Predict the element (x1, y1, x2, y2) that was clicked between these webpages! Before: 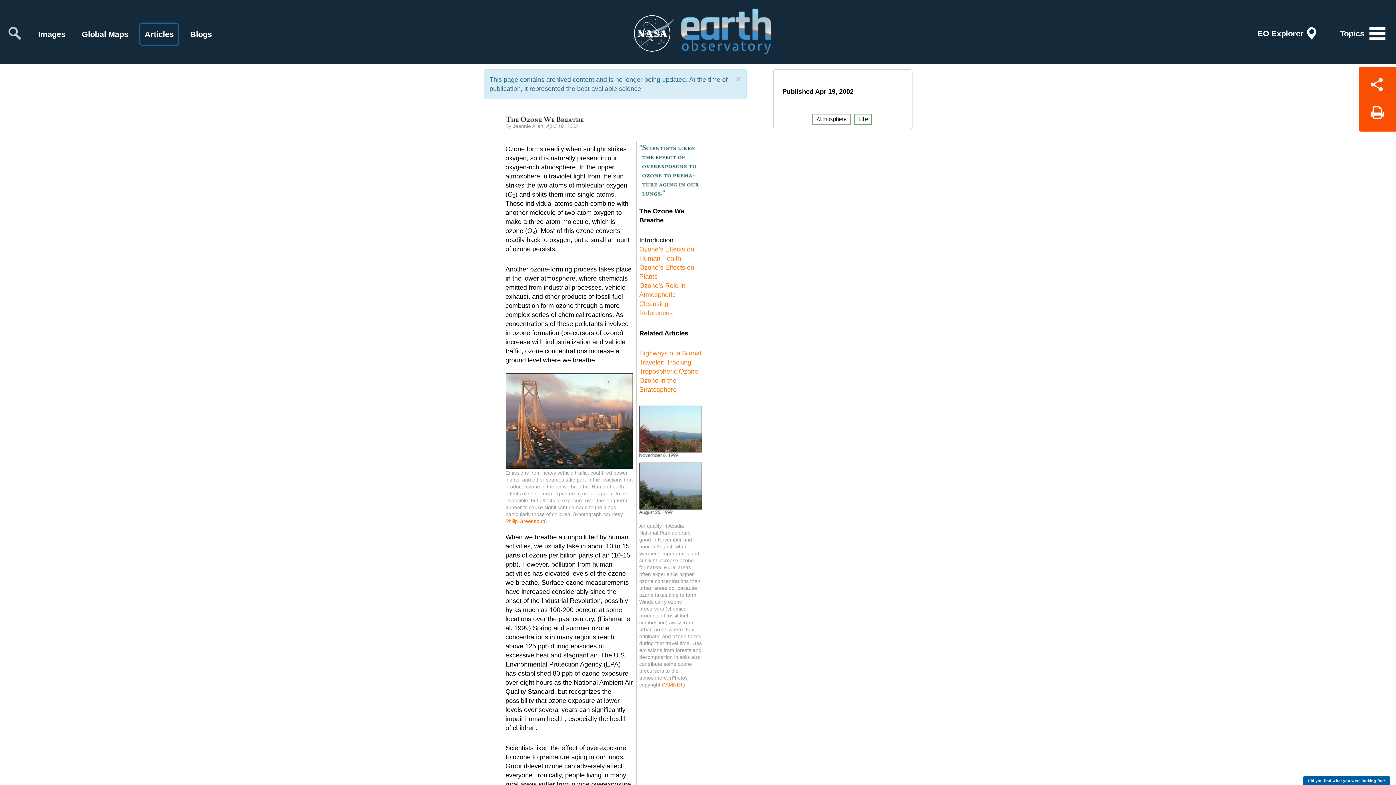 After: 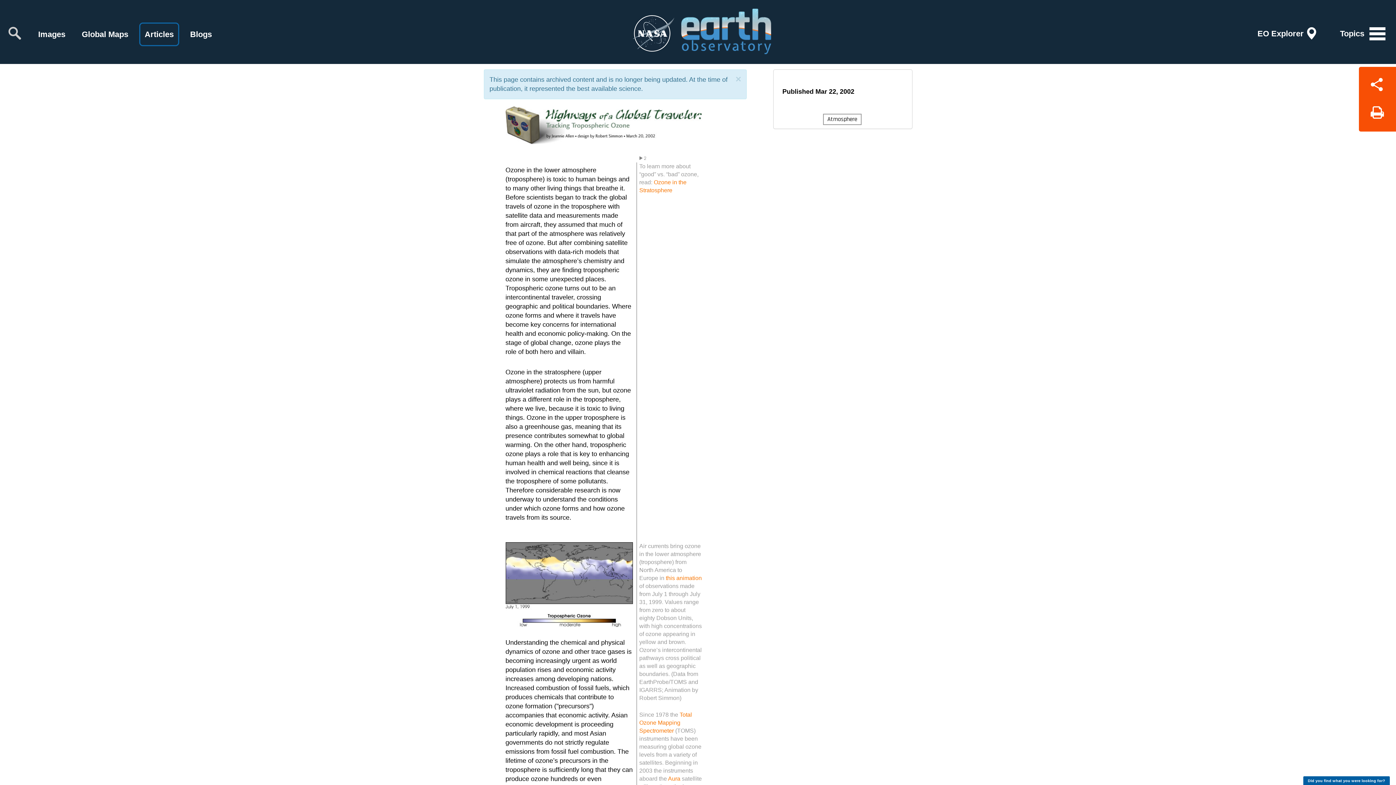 Action: bbox: (639, 349, 701, 375) label: Highways of a Global Traveler: Tracking Tropospheric Ozone